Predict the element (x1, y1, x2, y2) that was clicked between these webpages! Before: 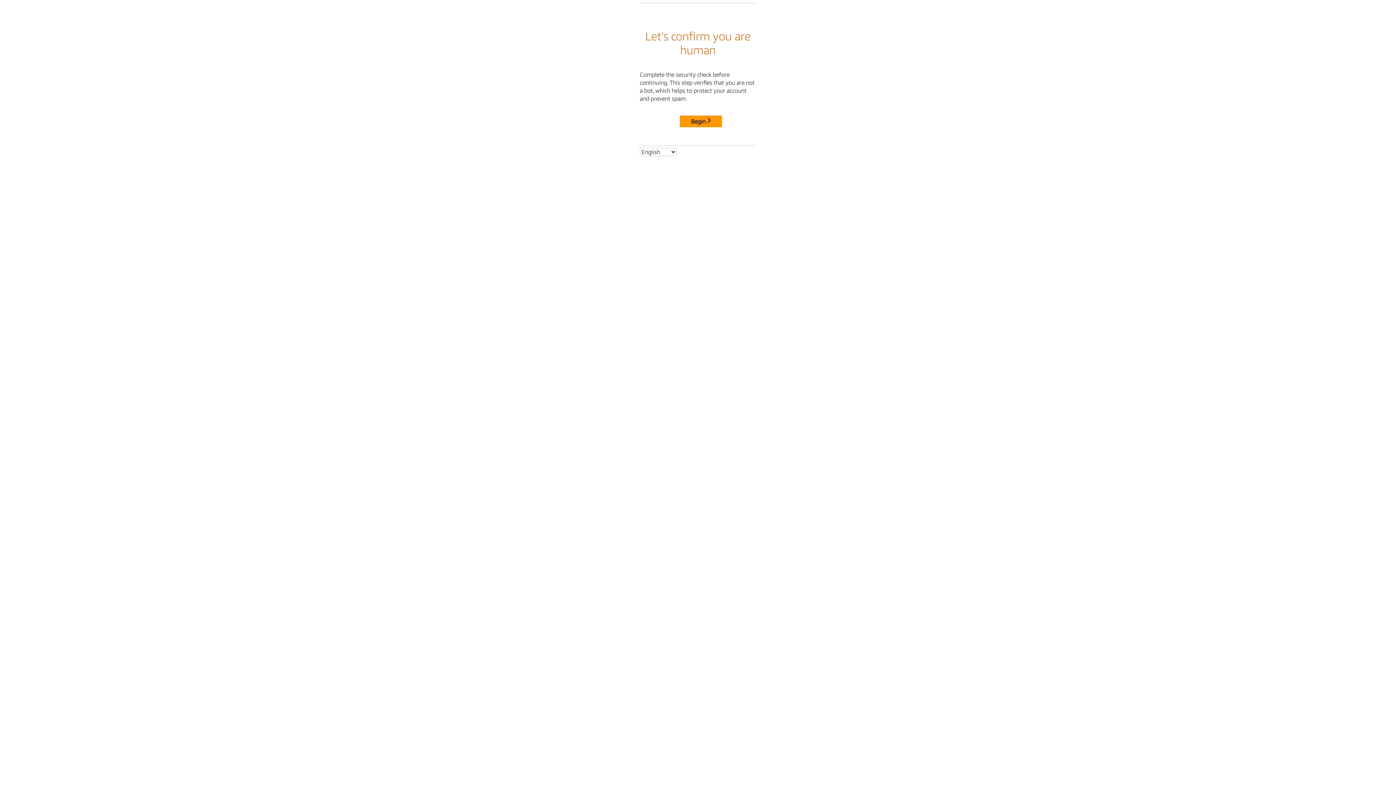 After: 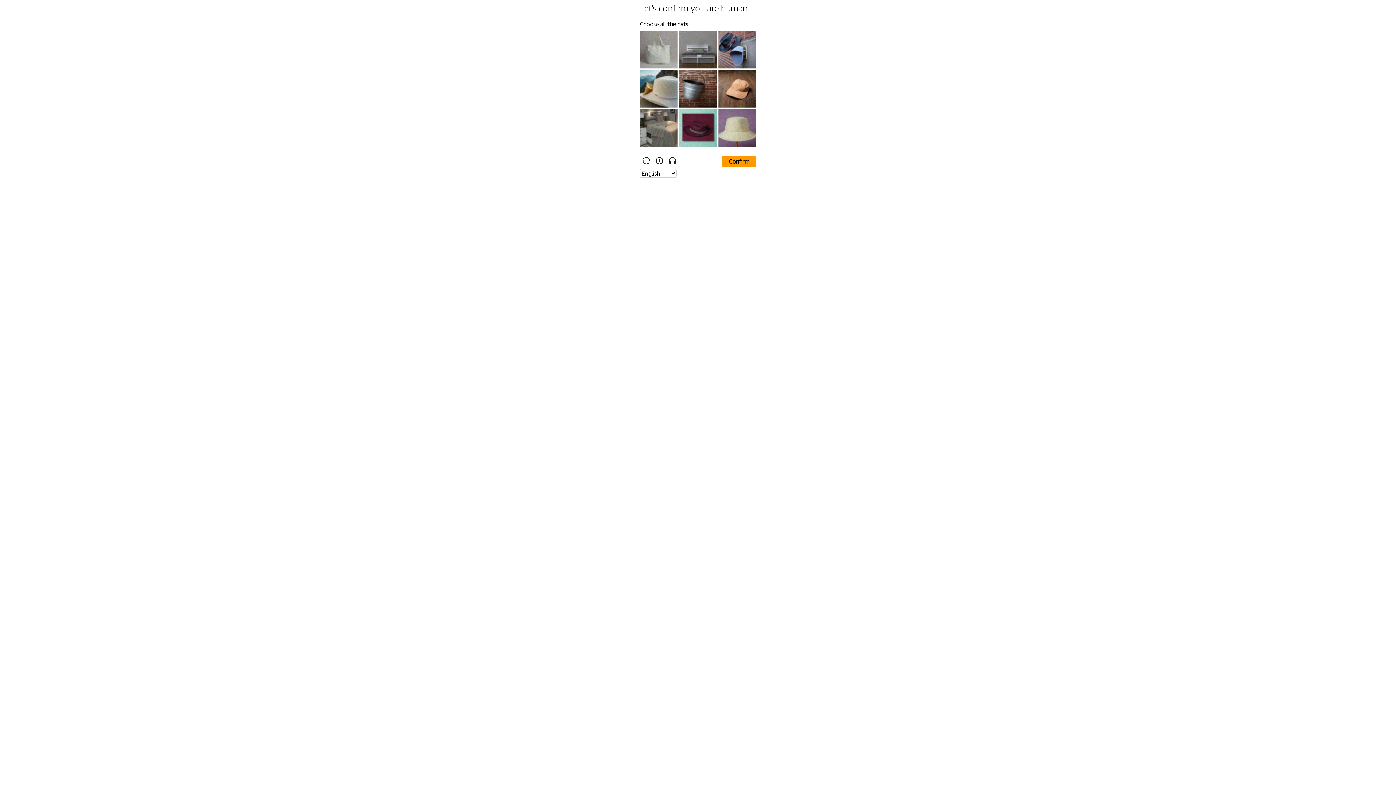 Action: label: Begin bbox: (680, 115, 722, 127)